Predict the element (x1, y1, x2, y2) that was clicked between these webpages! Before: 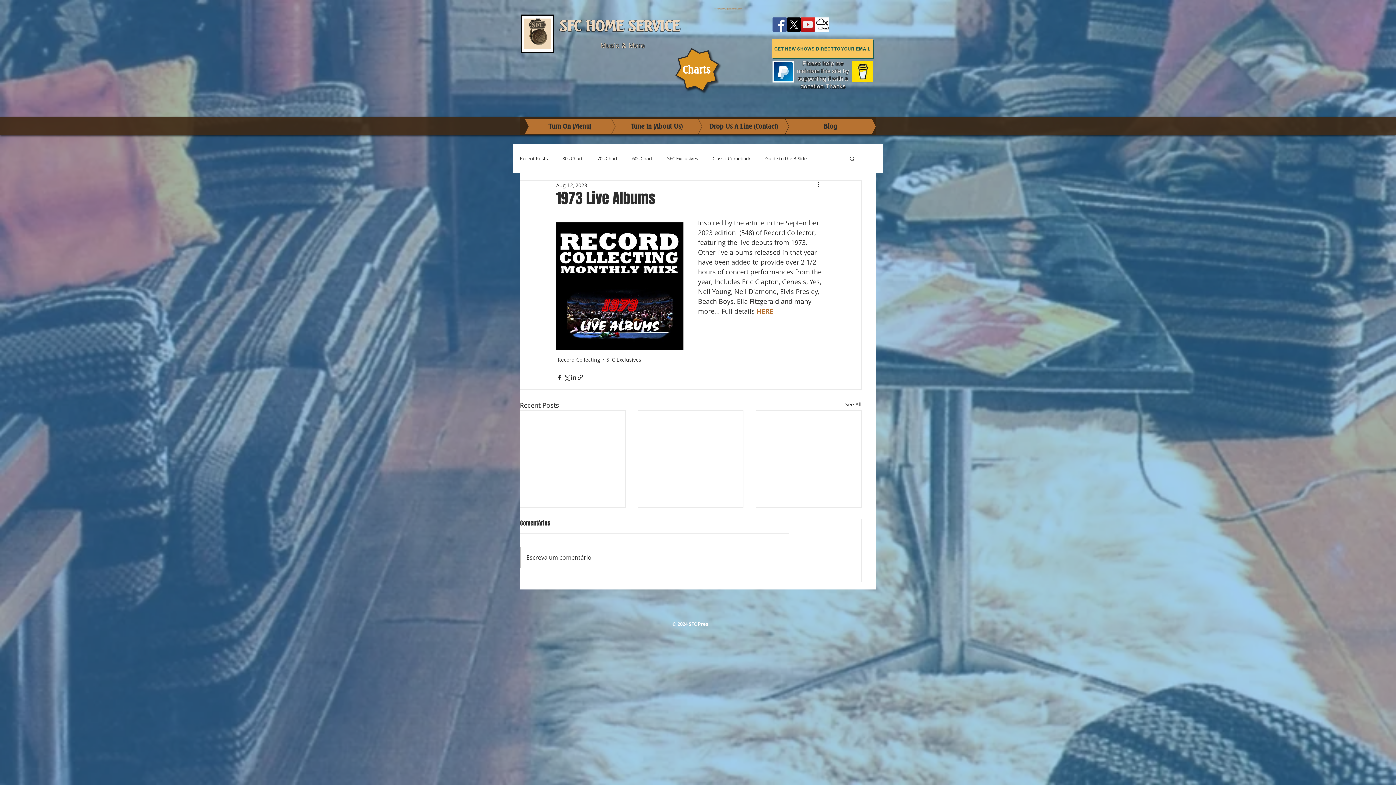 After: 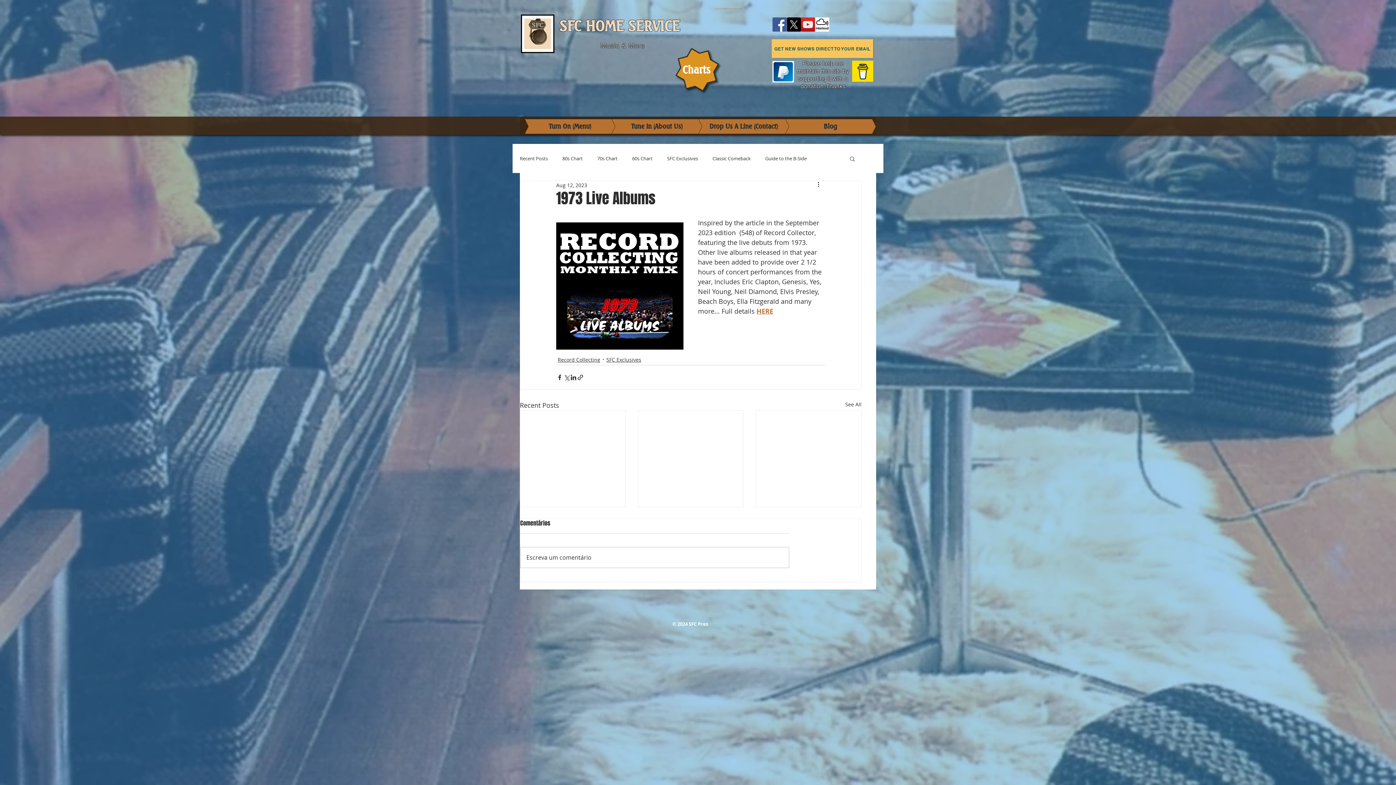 Action: bbox: (772, 39, 873, 58) label: GET NEW SHOWS DIRECT TO YOUR EMAIL